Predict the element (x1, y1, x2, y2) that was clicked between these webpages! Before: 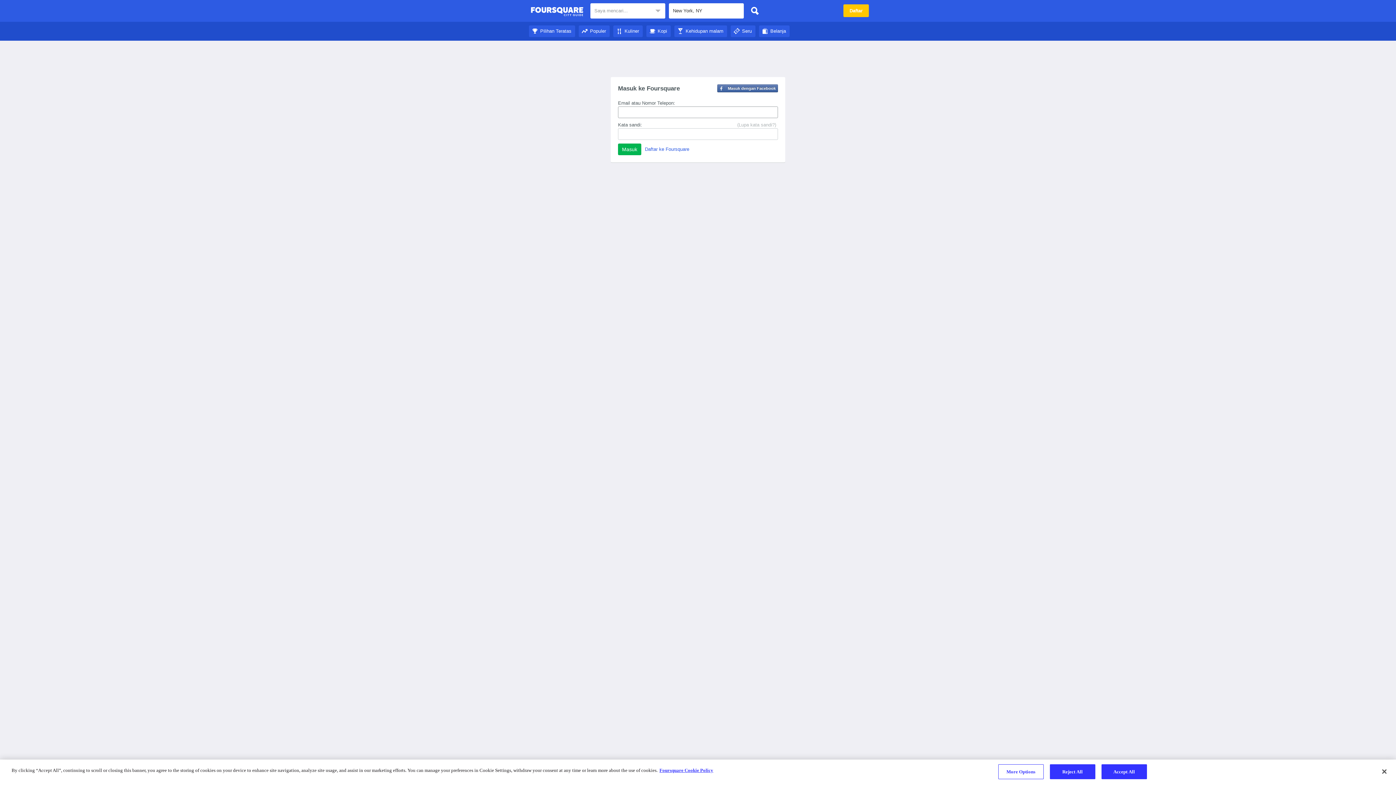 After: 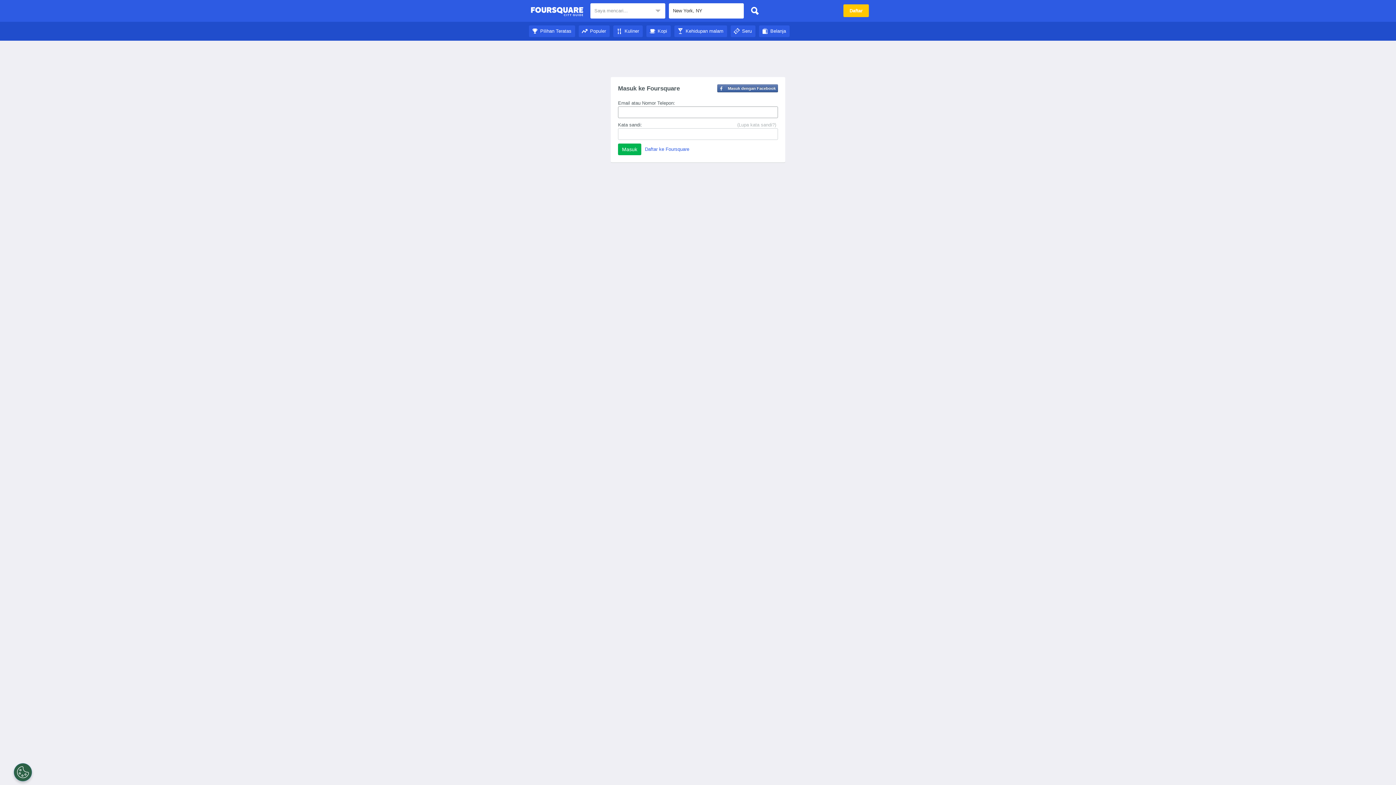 Action: bbox: (530, 4, 583, 18) label: Panduan Kota Foursquare